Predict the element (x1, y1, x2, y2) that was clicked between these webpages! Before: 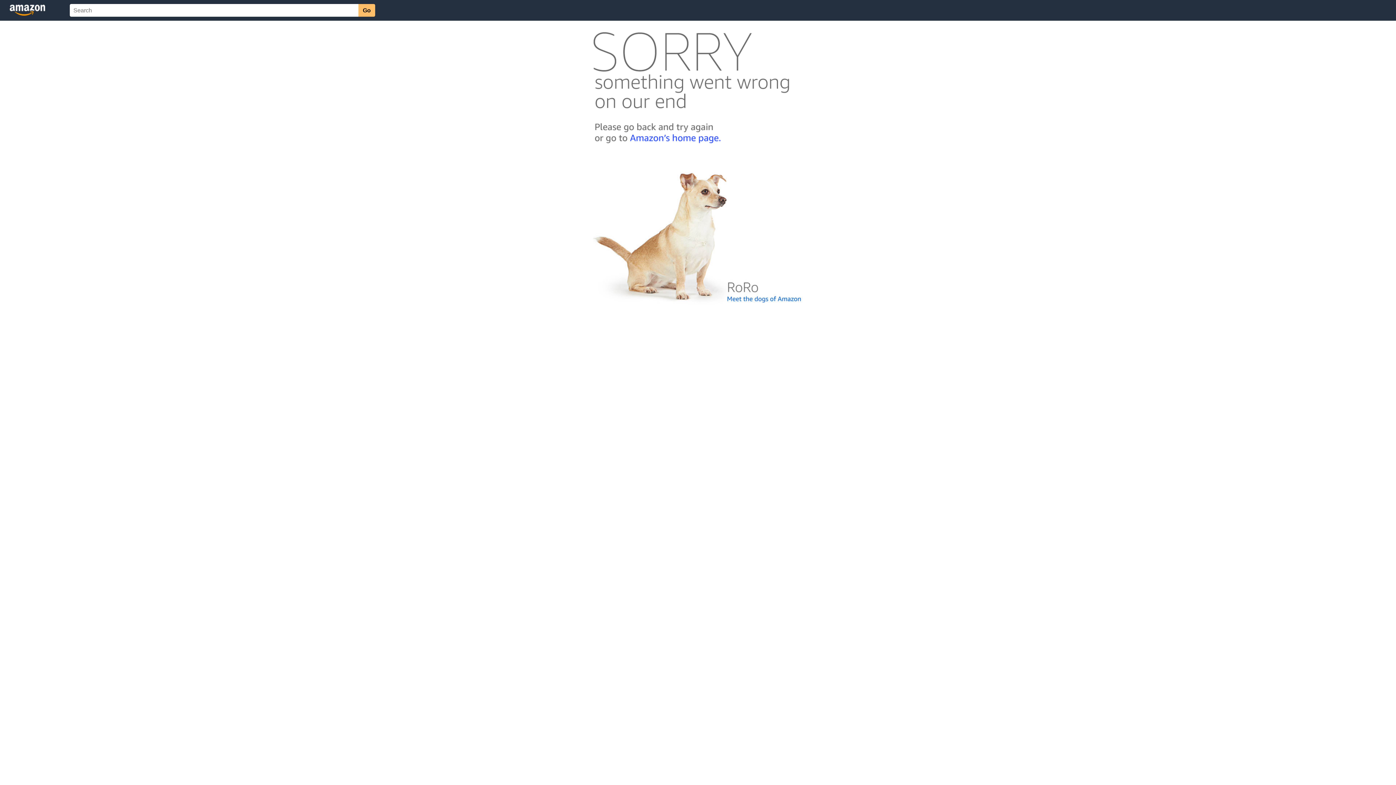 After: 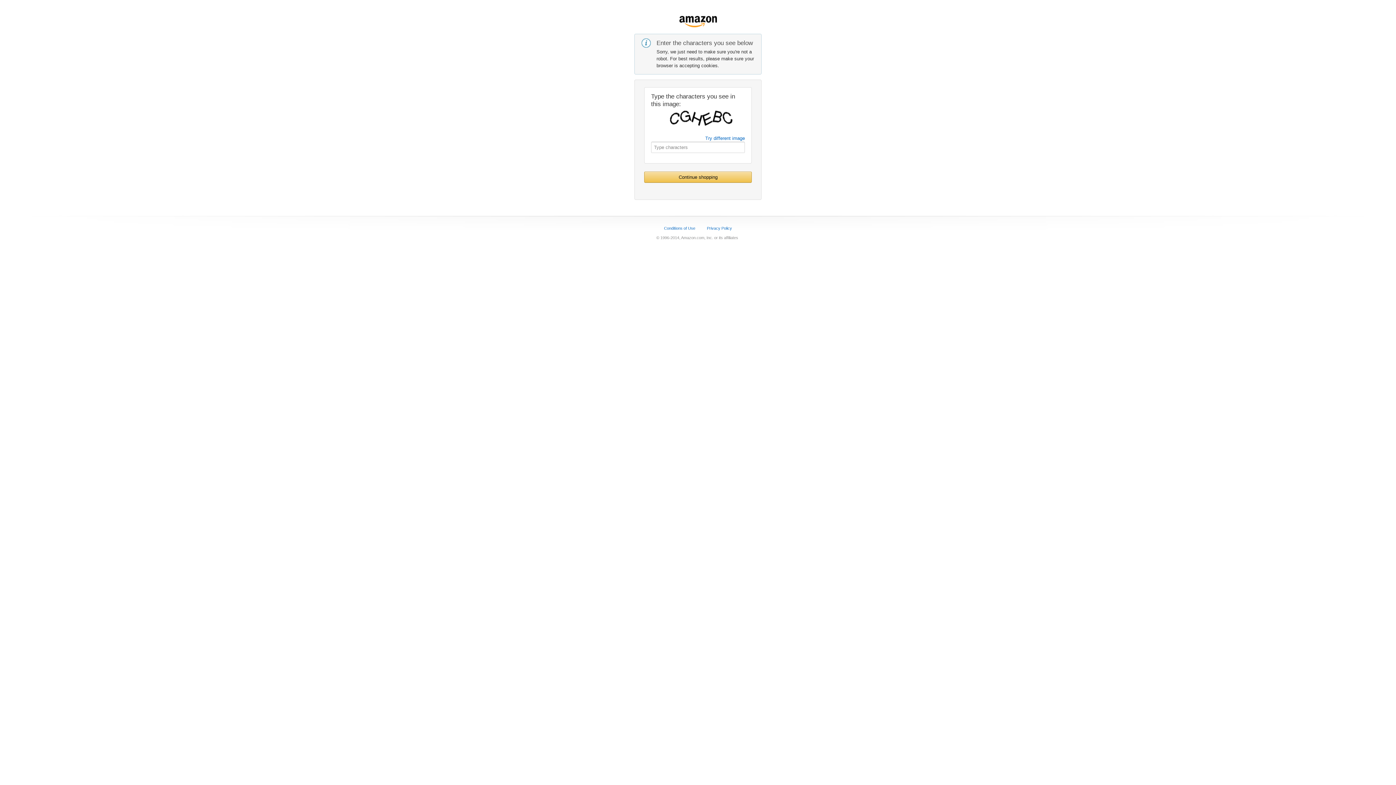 Action: bbox: (592, 142, 803, 148)